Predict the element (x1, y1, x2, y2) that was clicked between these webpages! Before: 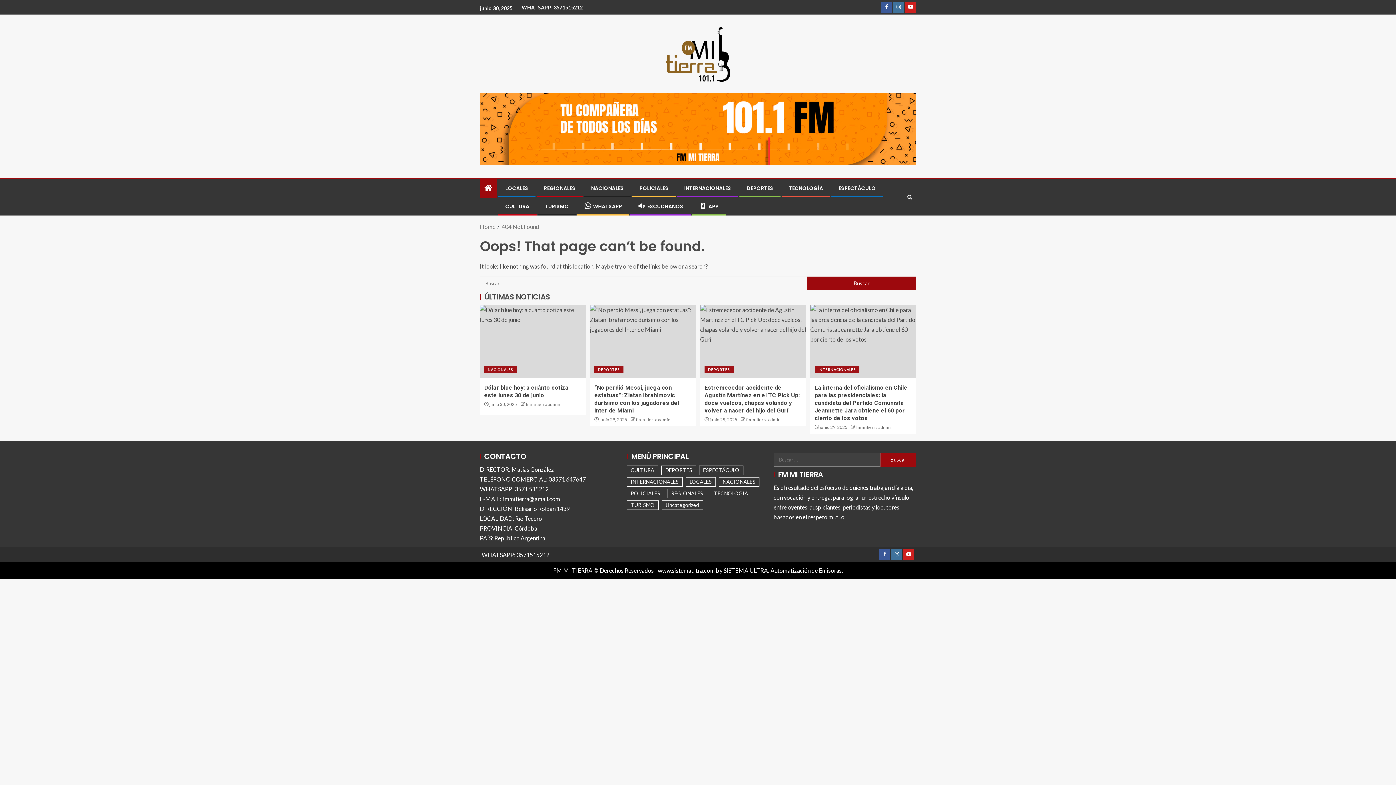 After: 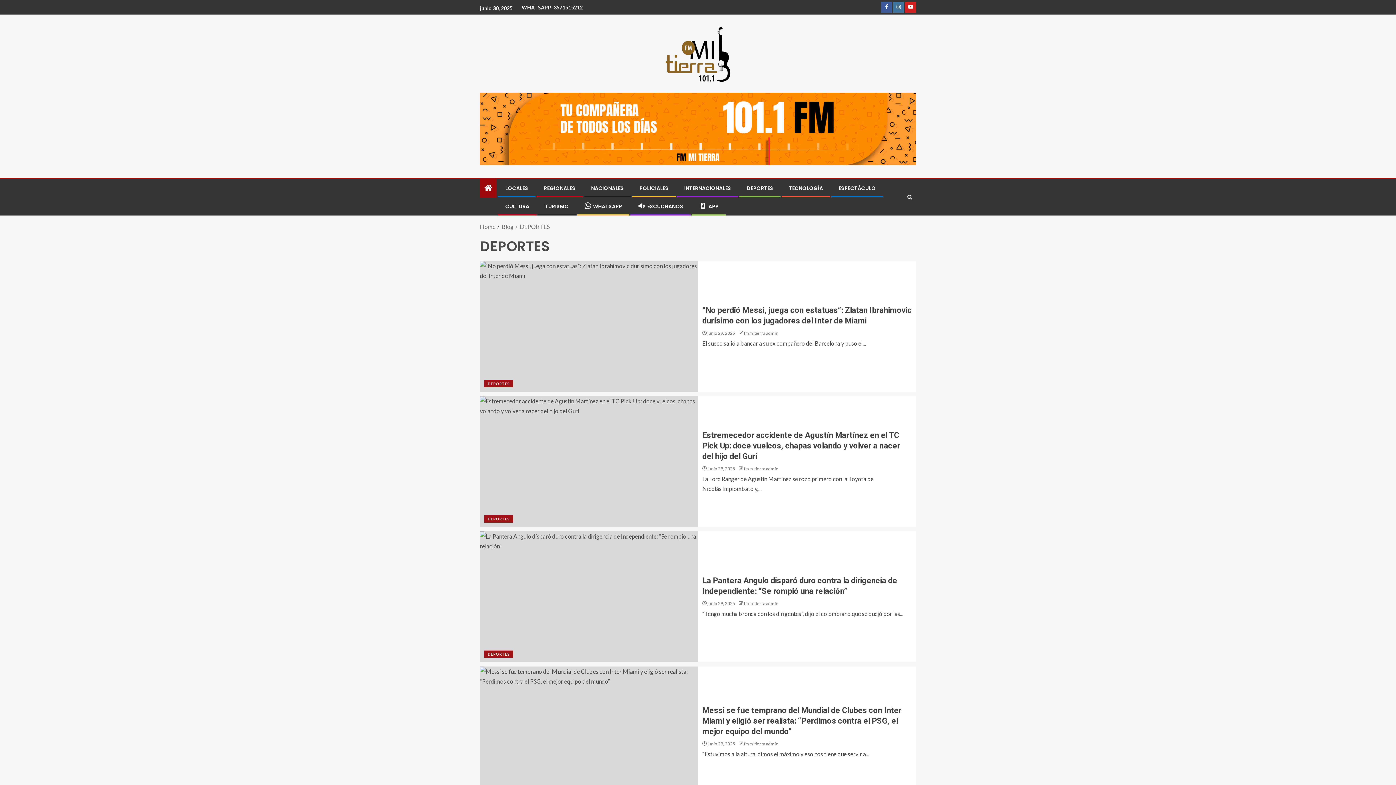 Action: bbox: (746, 184, 773, 192) label: DEPORTES